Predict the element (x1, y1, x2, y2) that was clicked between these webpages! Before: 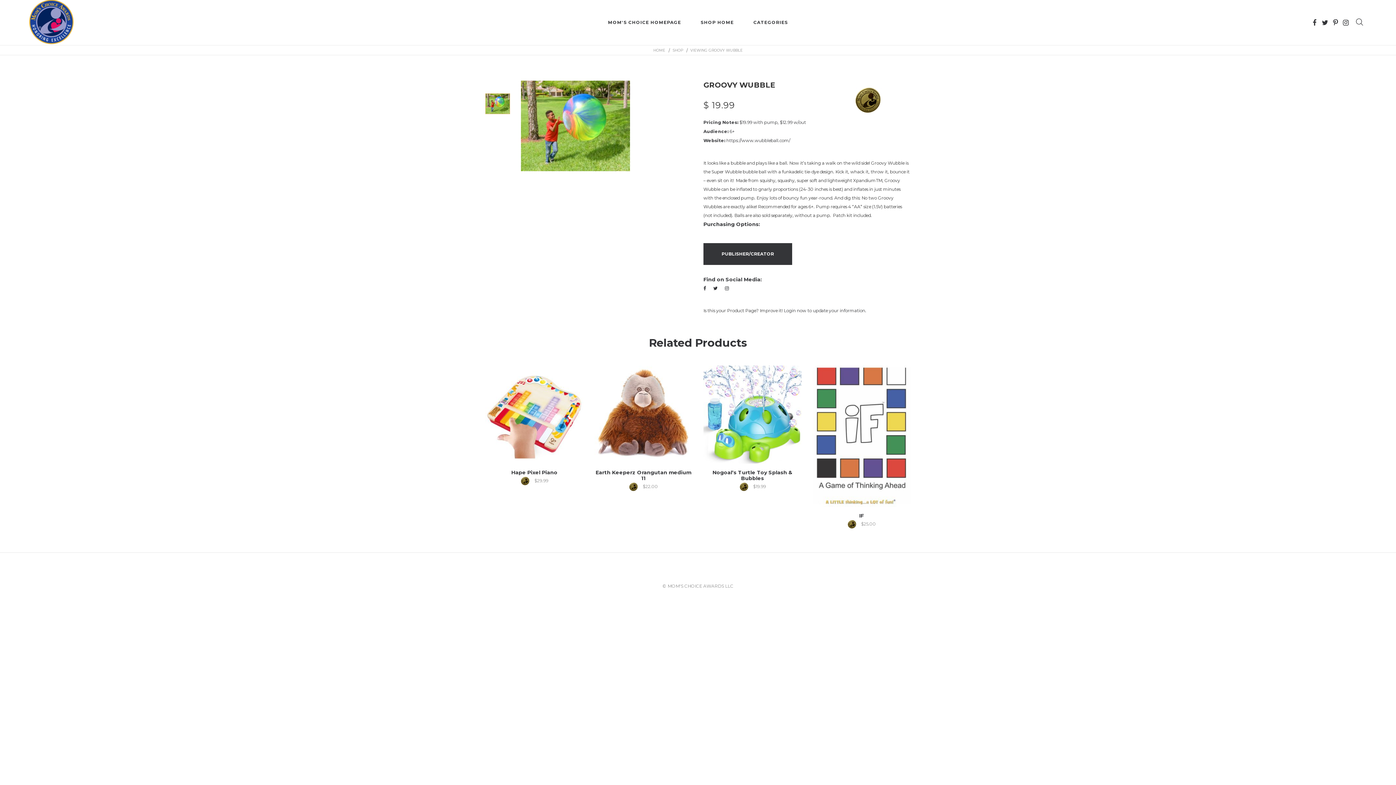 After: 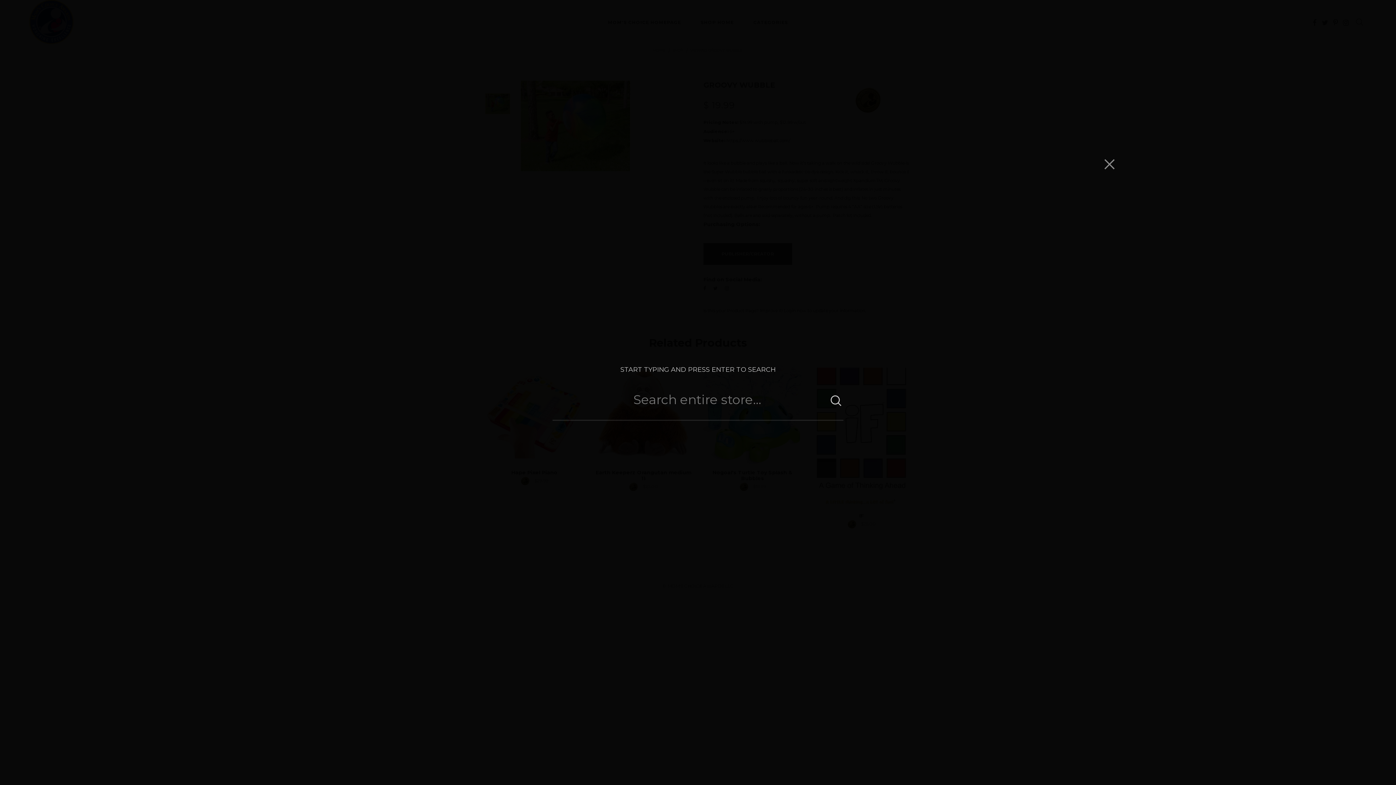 Action: bbox: (1352, 15, 1367, 29)